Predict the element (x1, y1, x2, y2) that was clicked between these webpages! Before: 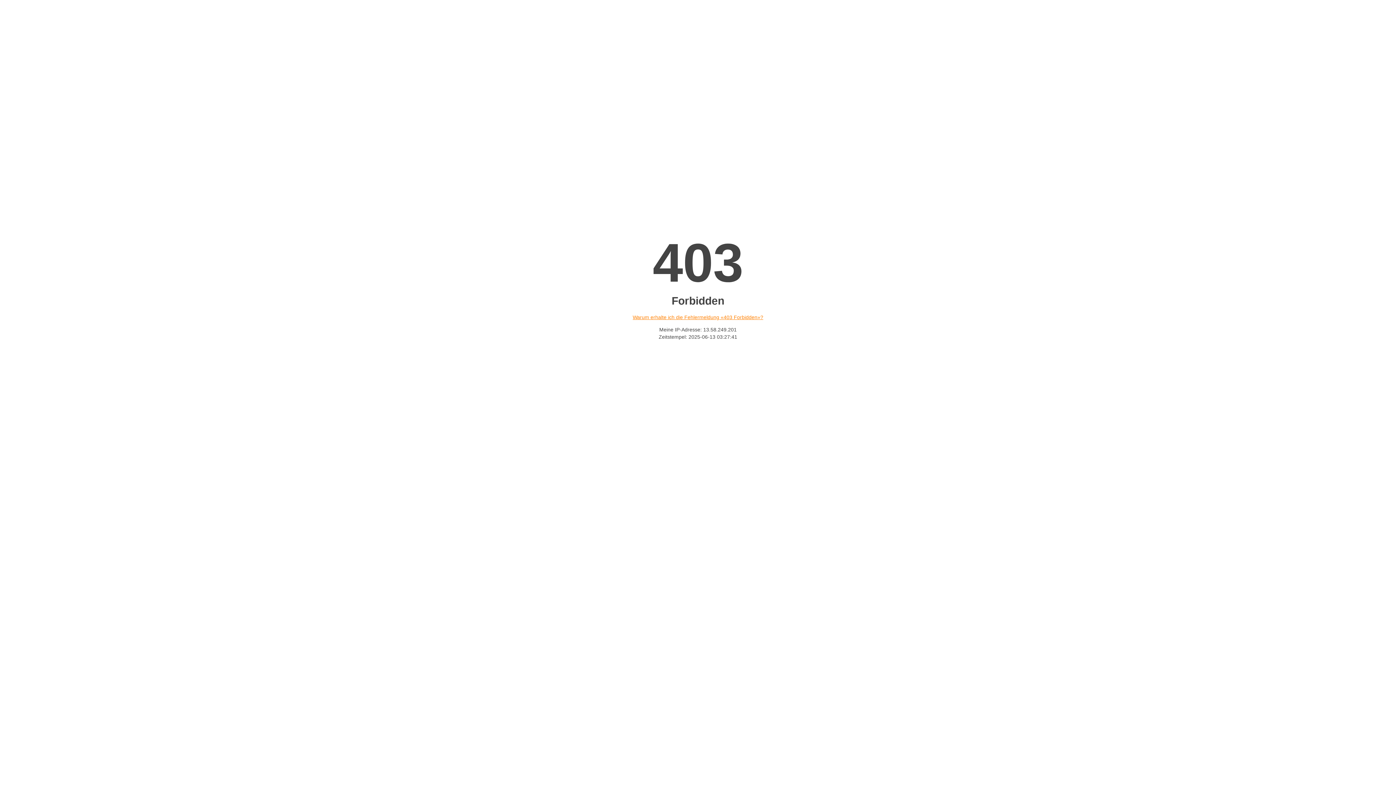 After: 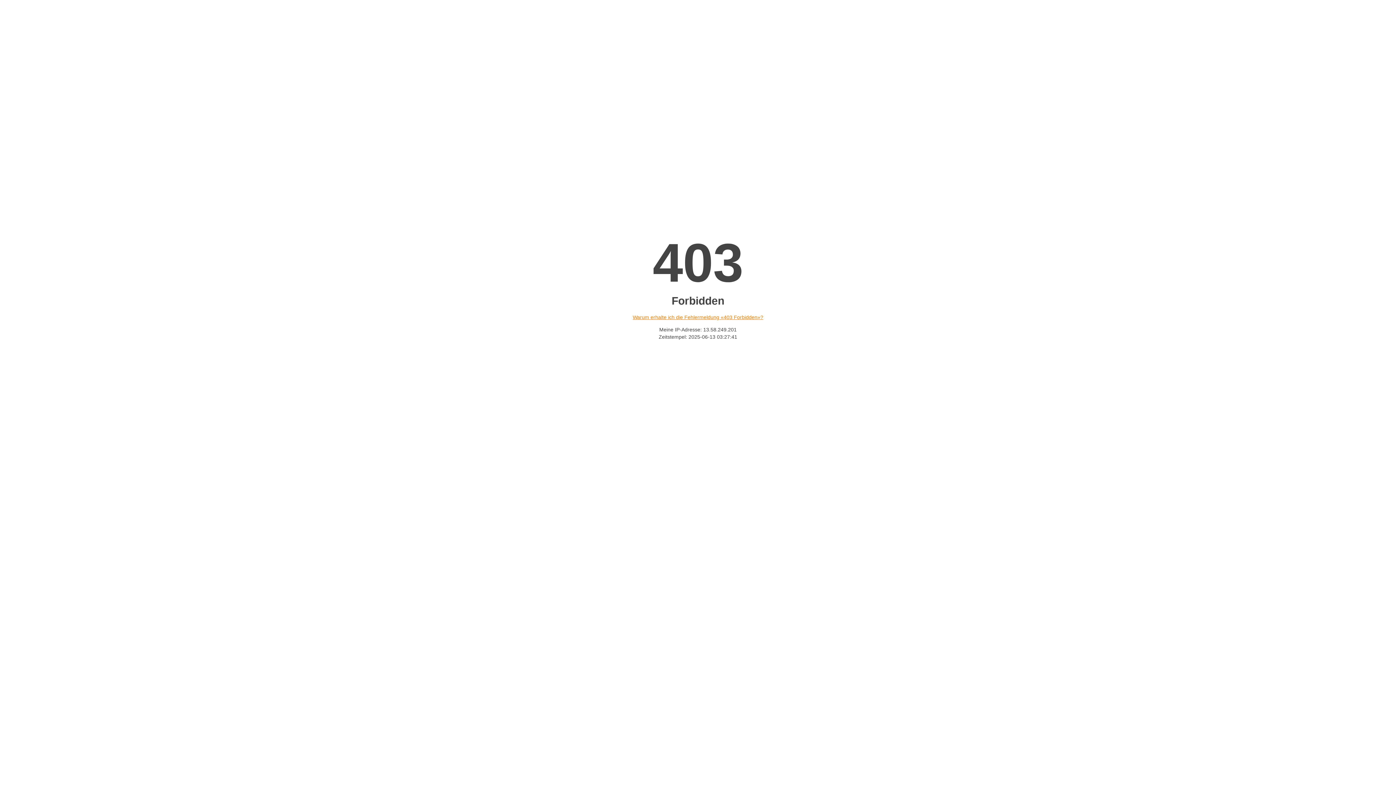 Action: bbox: (632, 314, 763, 320) label: Warum erhalte ich die Fehlermeldung «403 Forbidden»?